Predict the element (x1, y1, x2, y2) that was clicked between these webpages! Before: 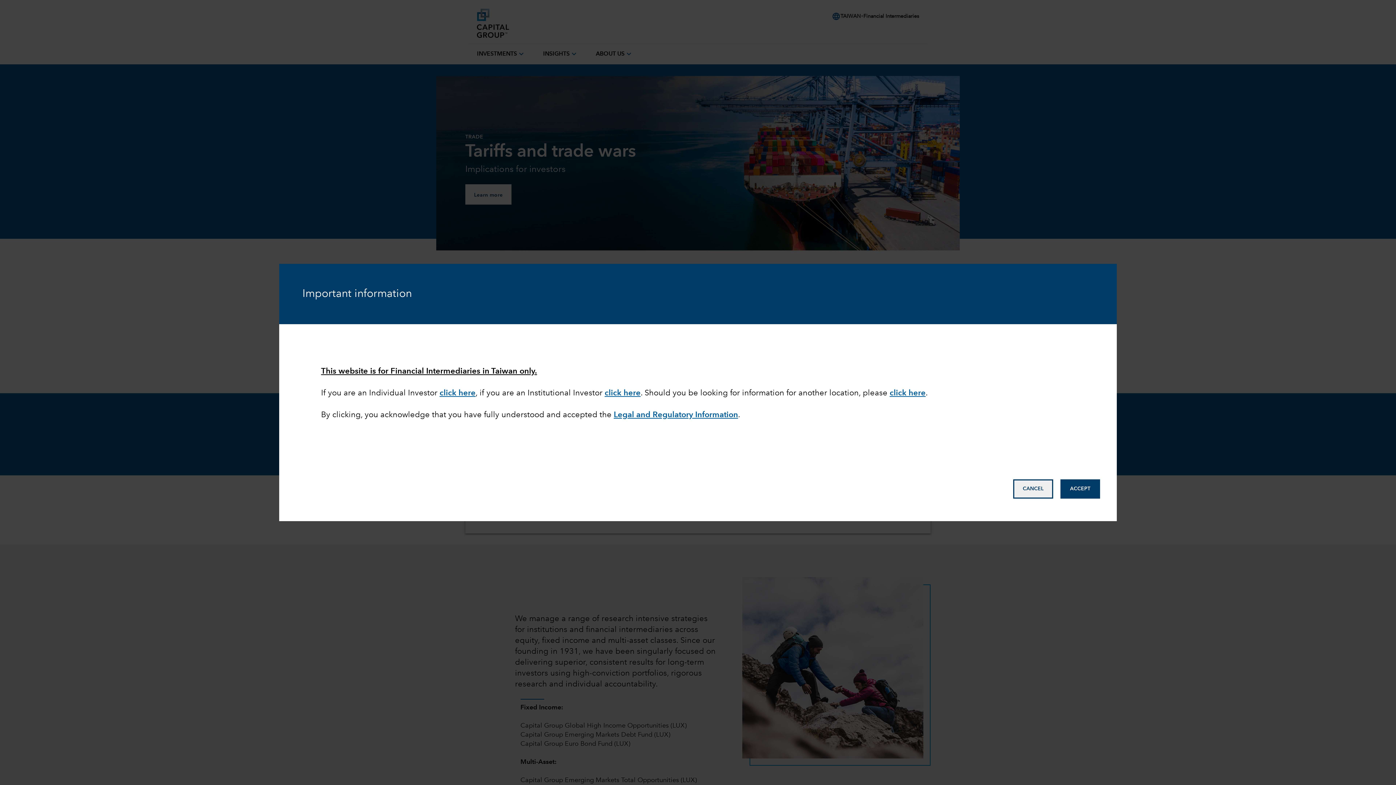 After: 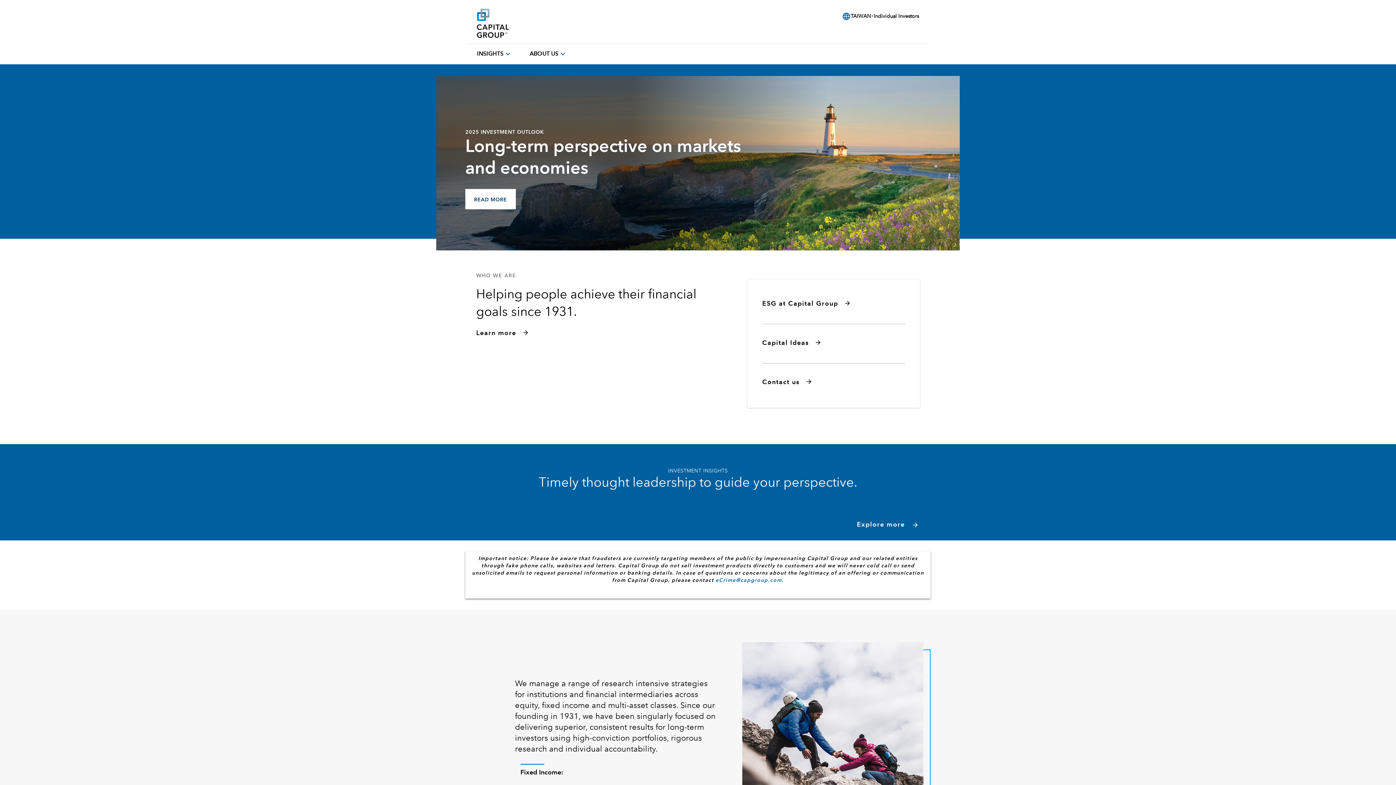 Action: bbox: (439, 389, 475, 397) label: click here